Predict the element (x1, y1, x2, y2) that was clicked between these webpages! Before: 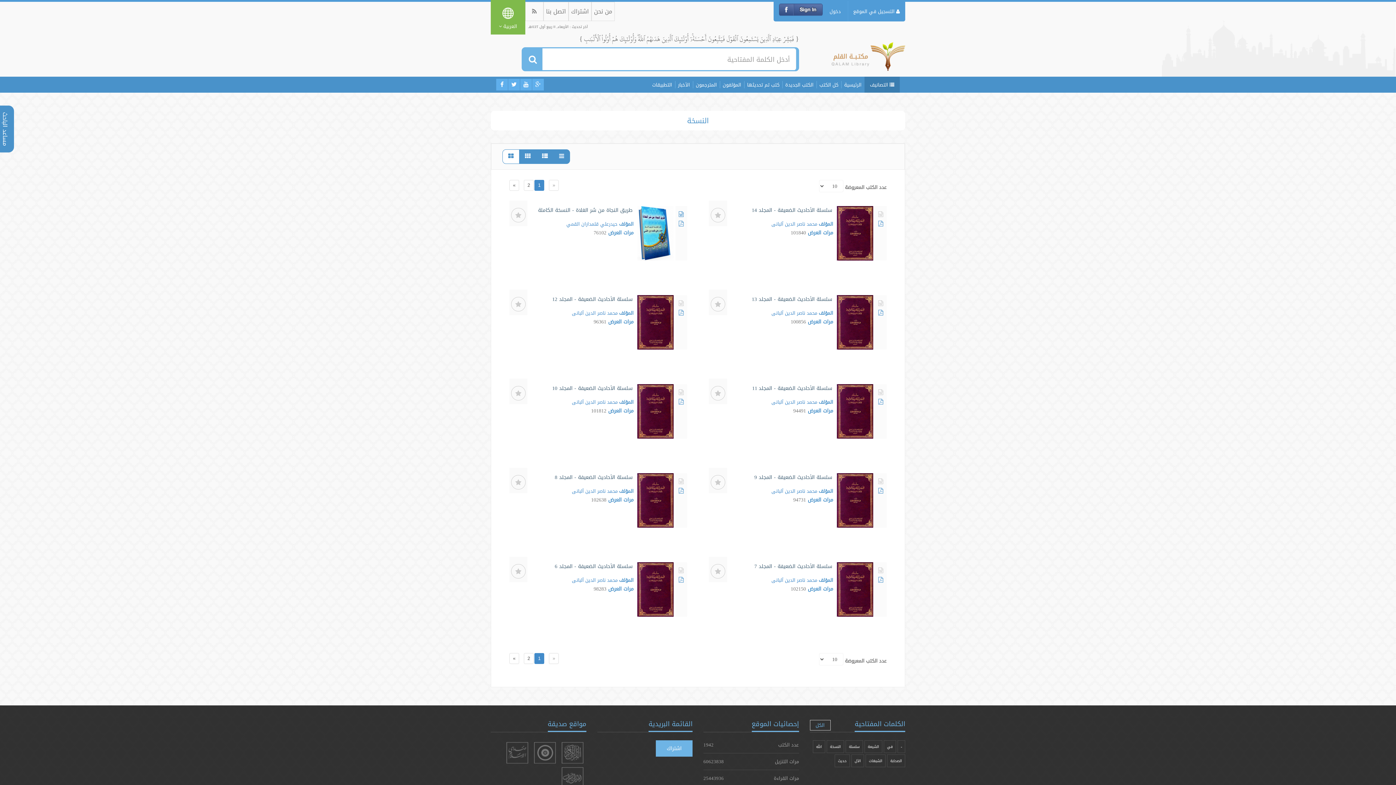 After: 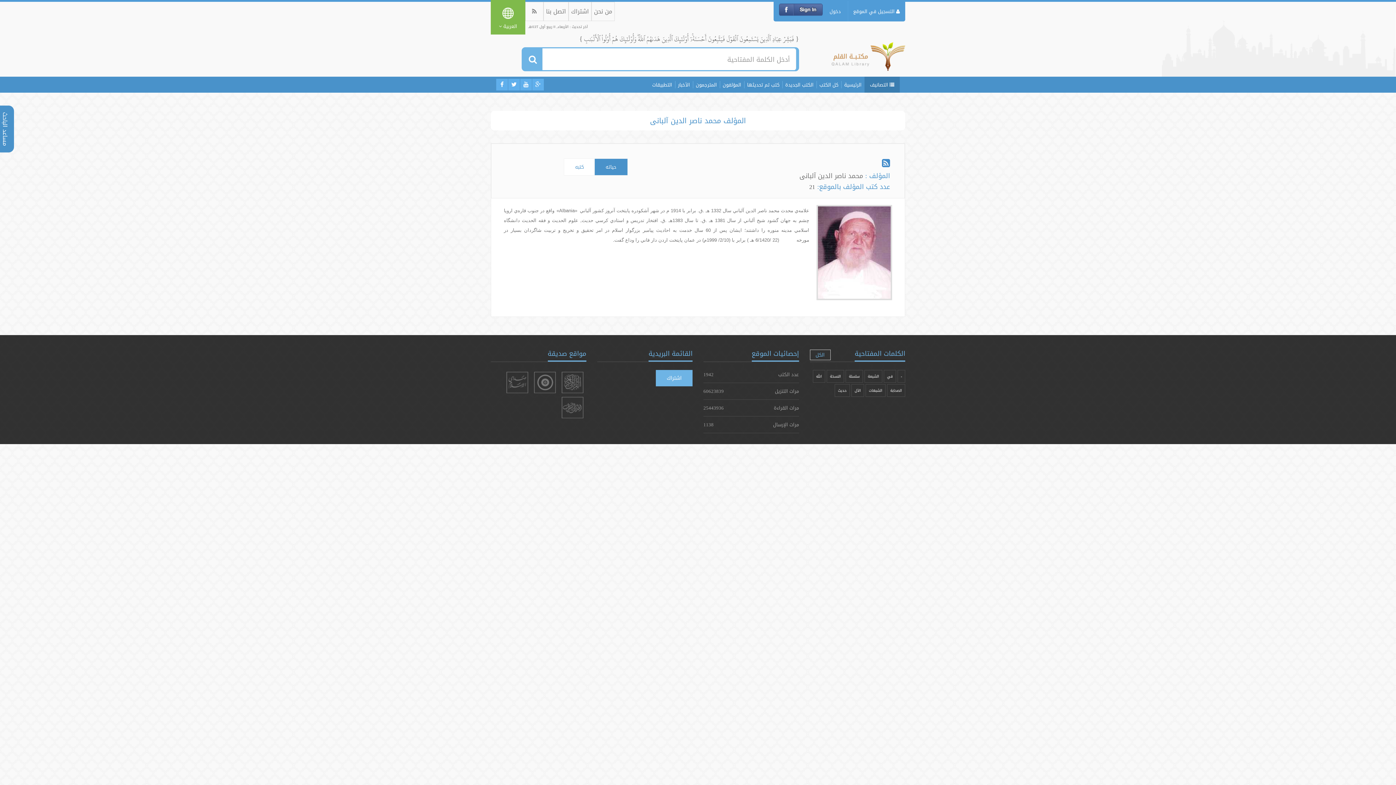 Action: label: المؤلف محمد ناصر الدین آلبانی bbox: (771, 397, 833, 406)